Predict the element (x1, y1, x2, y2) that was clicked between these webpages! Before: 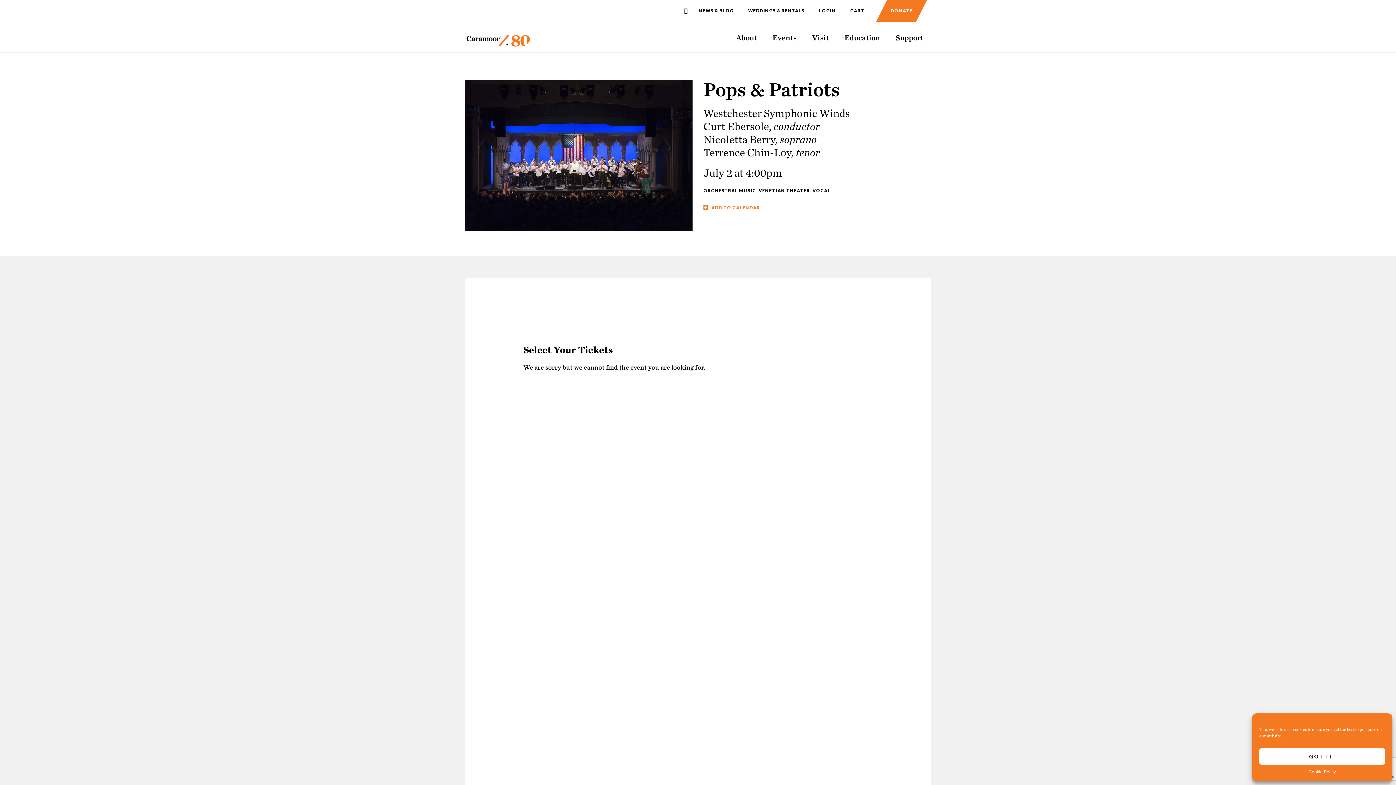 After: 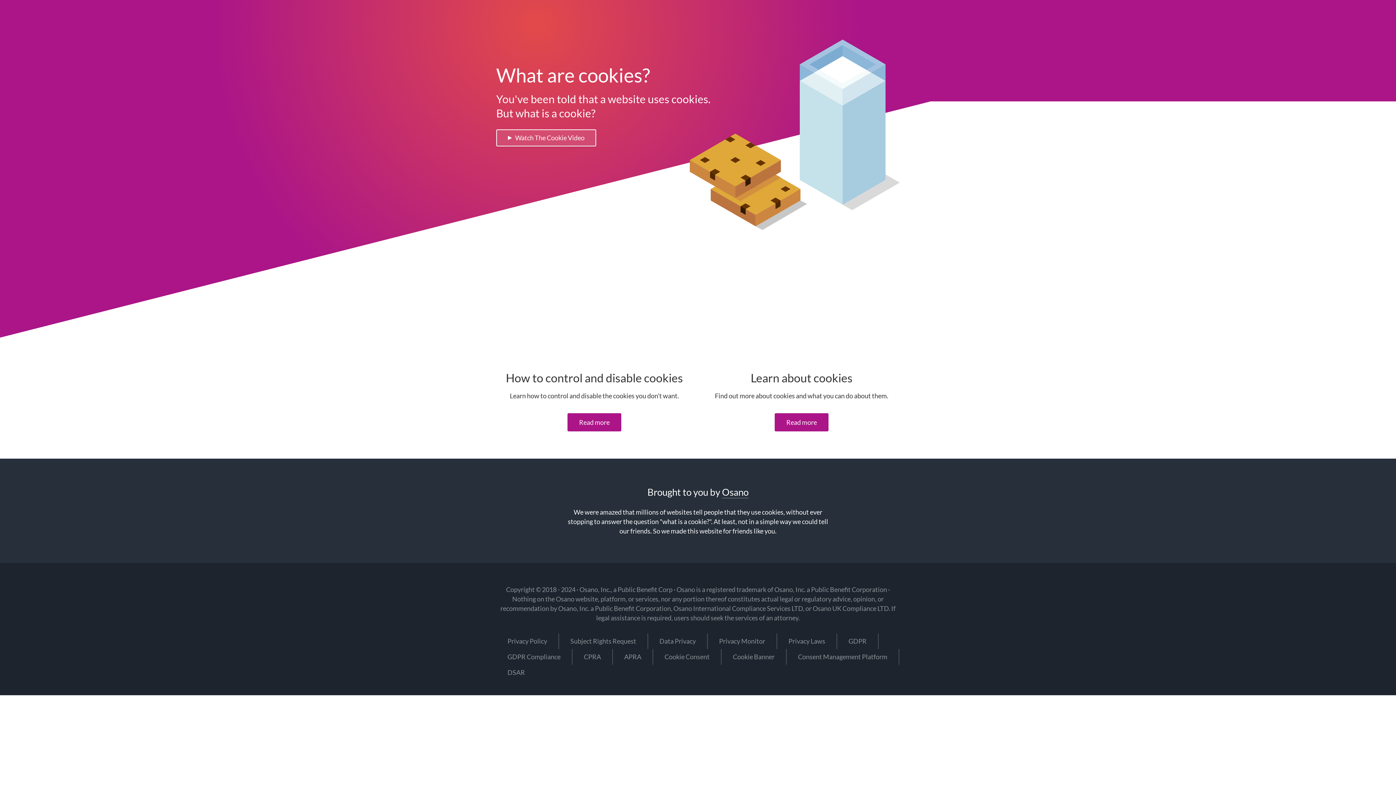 Action: label: Cookie Policy bbox: (1308, 768, 1336, 776)